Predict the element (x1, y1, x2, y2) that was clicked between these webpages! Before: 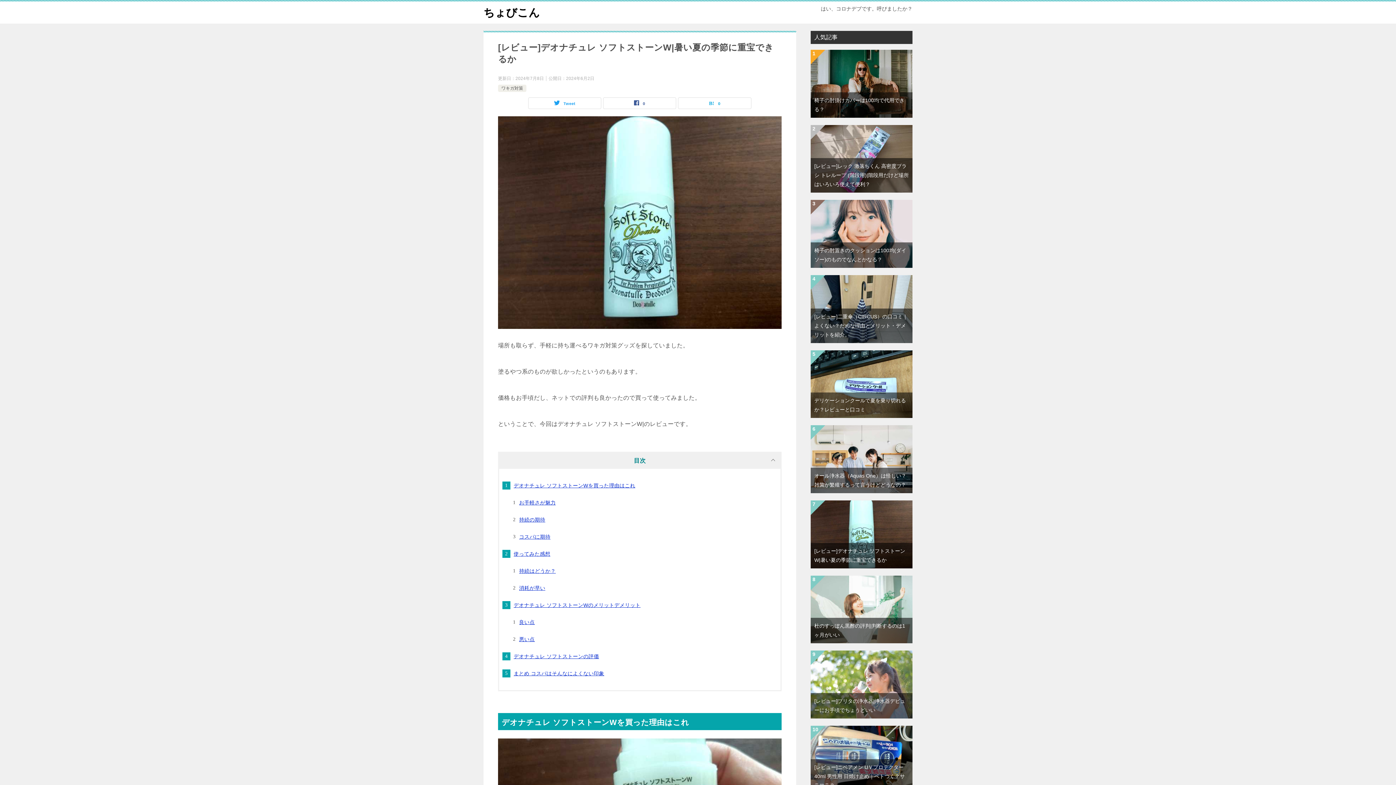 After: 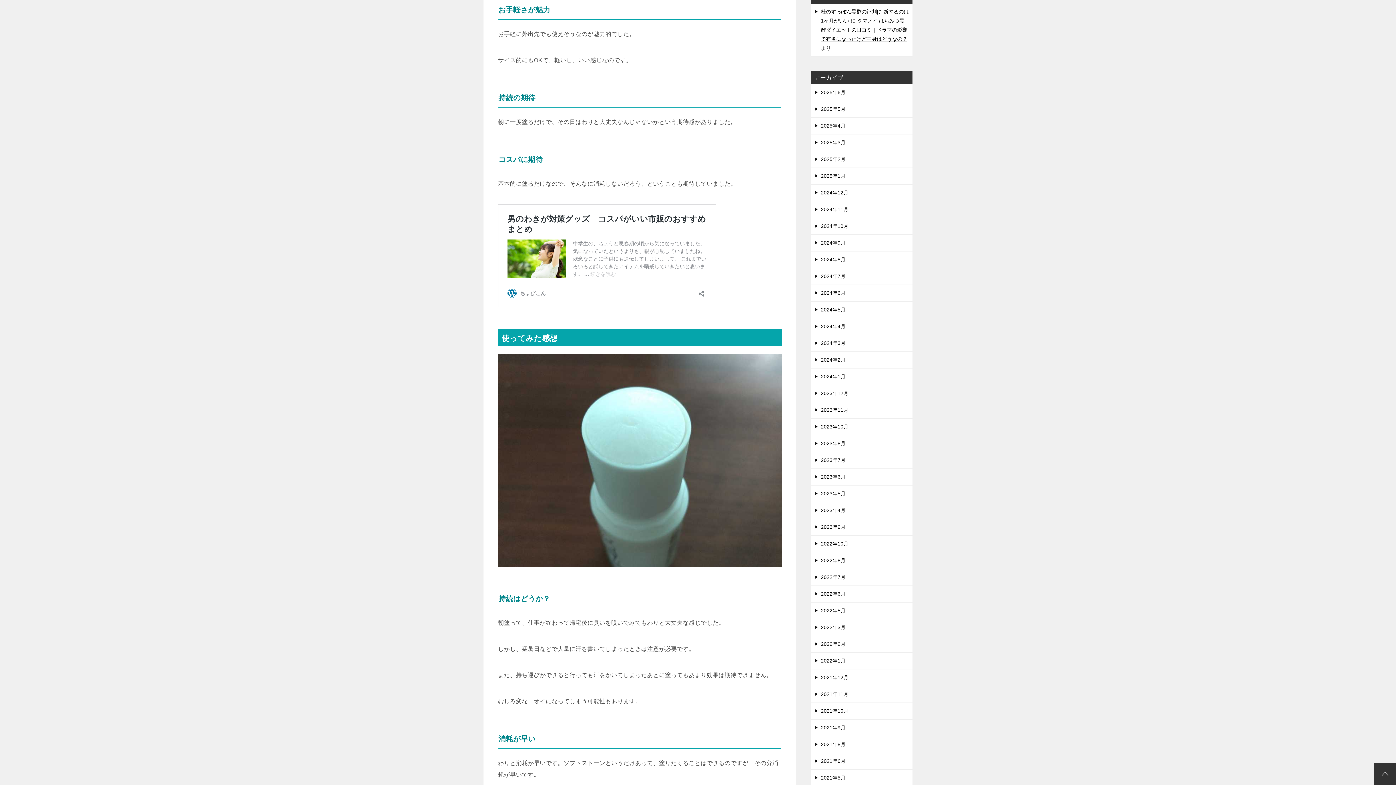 Action: label: お手軽さが魅力 bbox: (519, 500, 555, 505)